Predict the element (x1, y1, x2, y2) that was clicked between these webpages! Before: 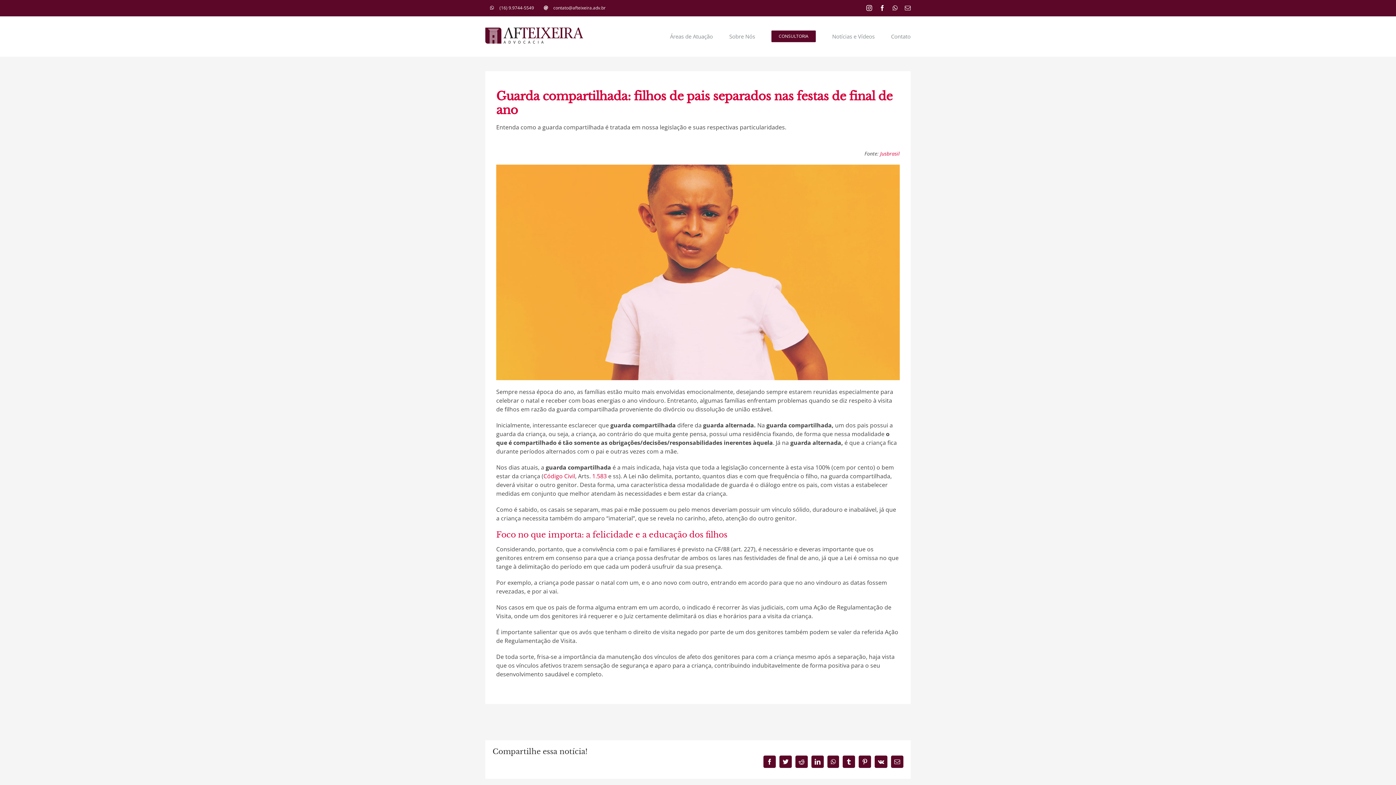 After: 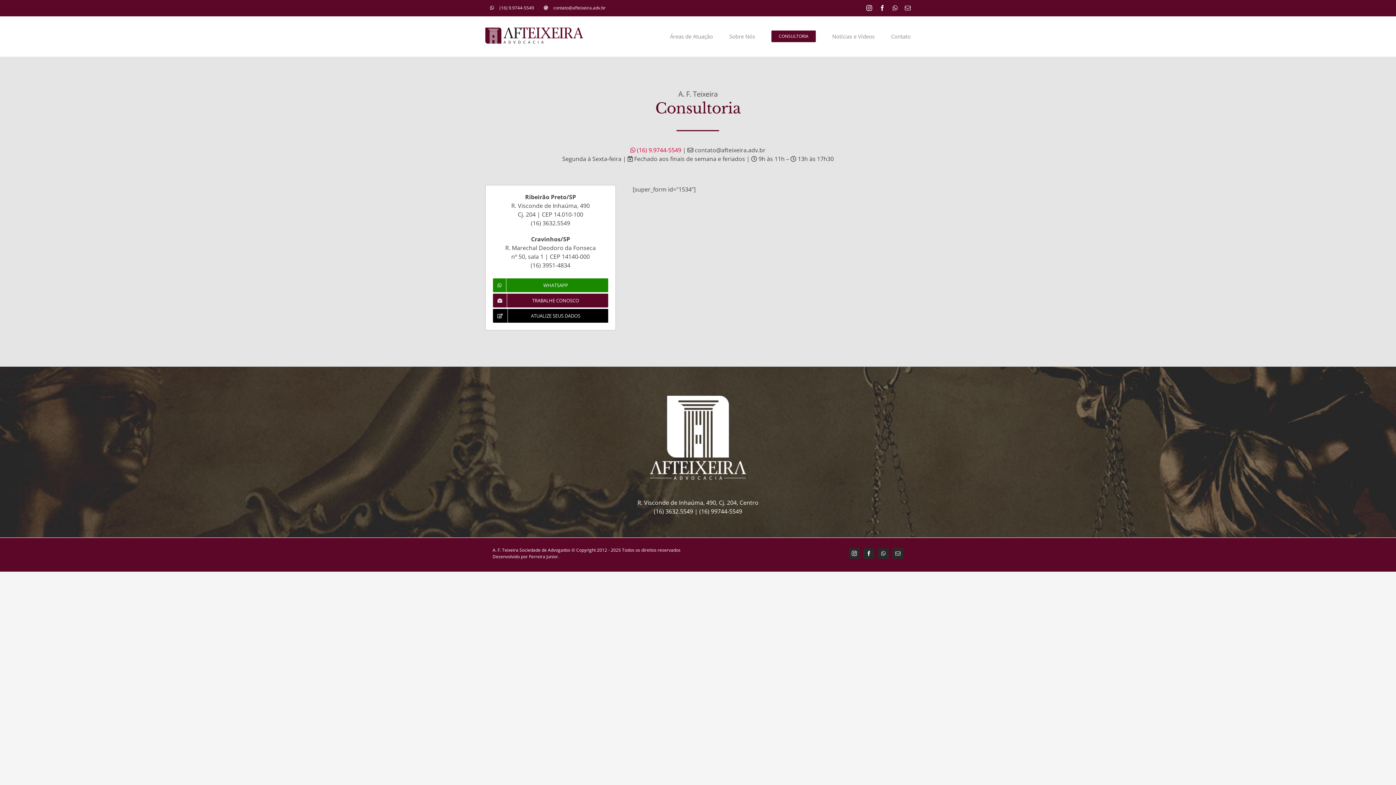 Action: bbox: (771, 16, 816, 56) label: CONSULTORIA